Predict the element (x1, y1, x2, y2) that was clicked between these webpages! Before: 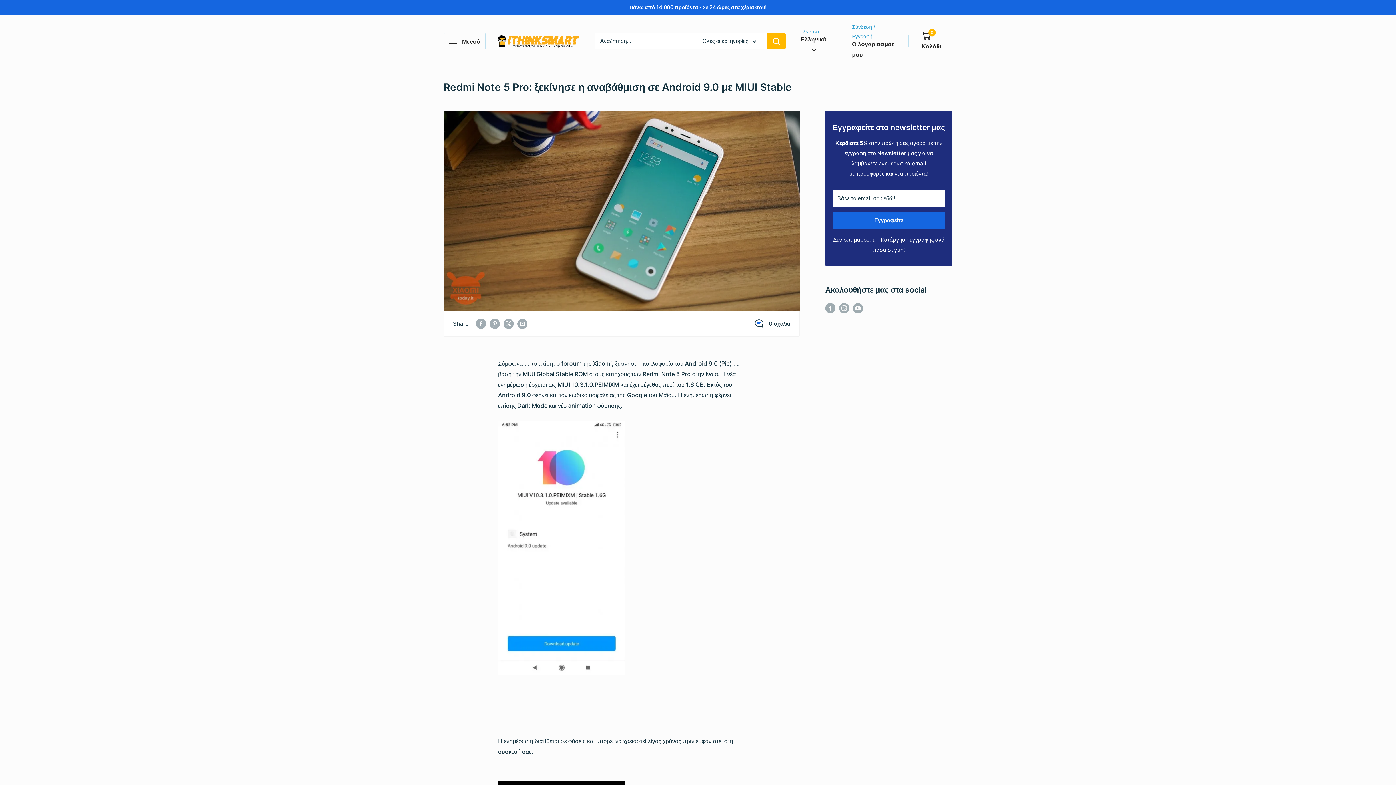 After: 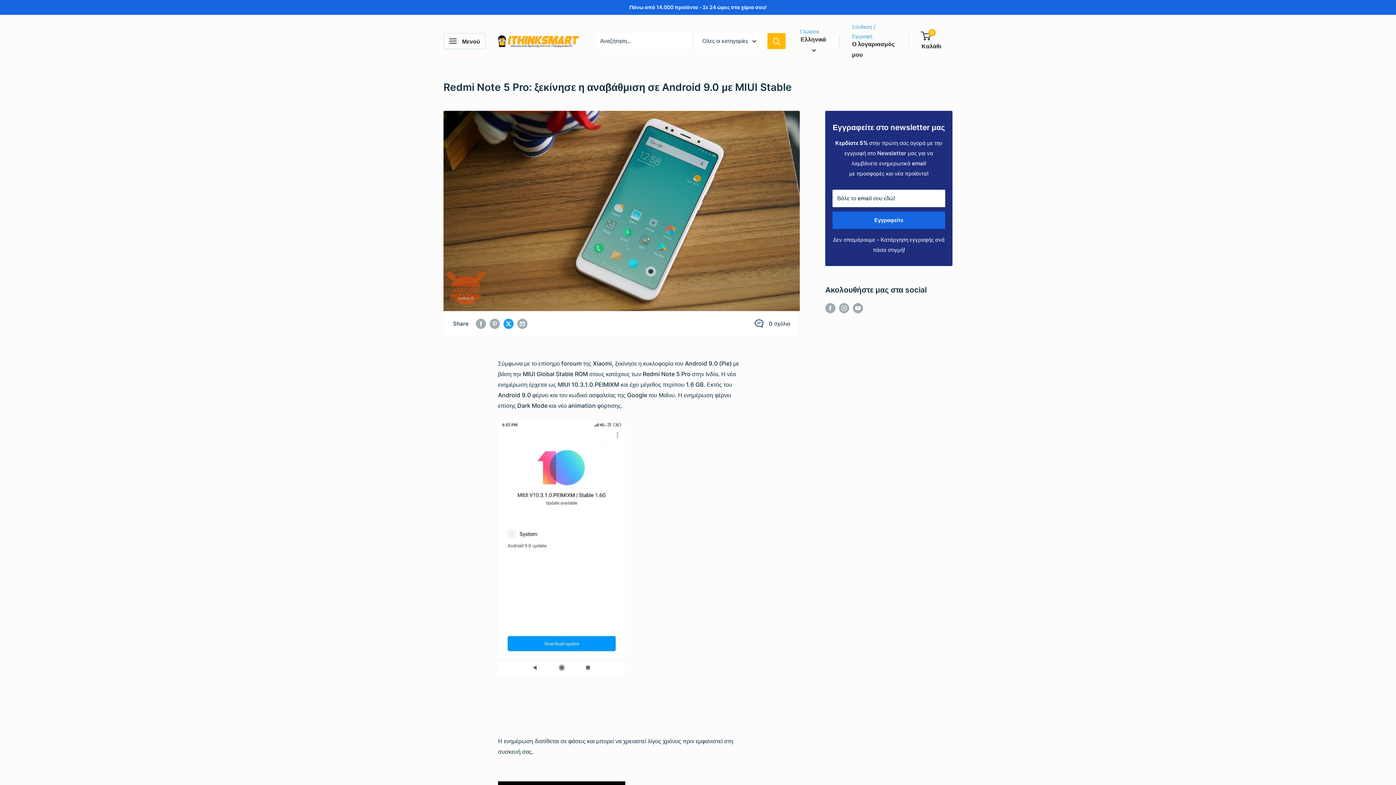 Action: label: Tweet στο Twitter bbox: (503, 318, 513, 329)